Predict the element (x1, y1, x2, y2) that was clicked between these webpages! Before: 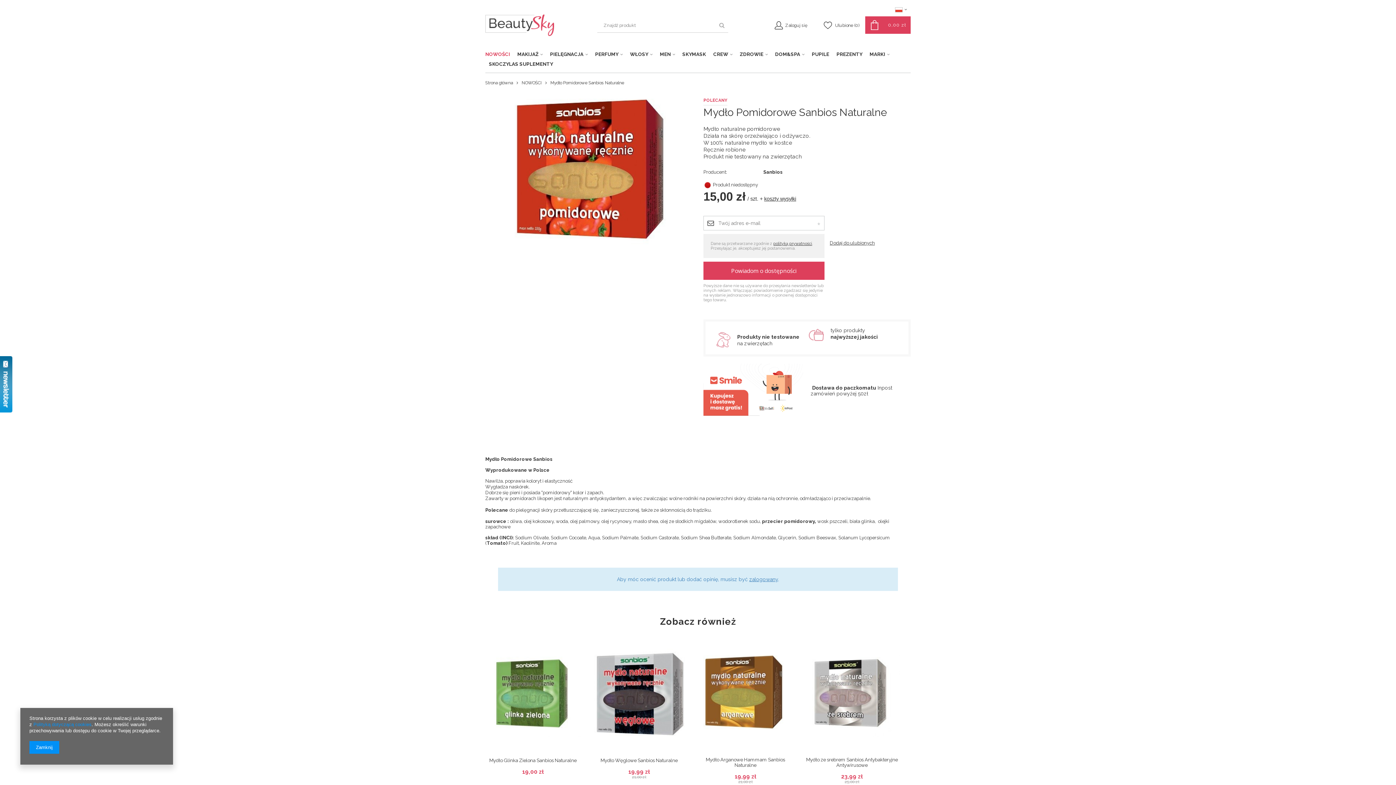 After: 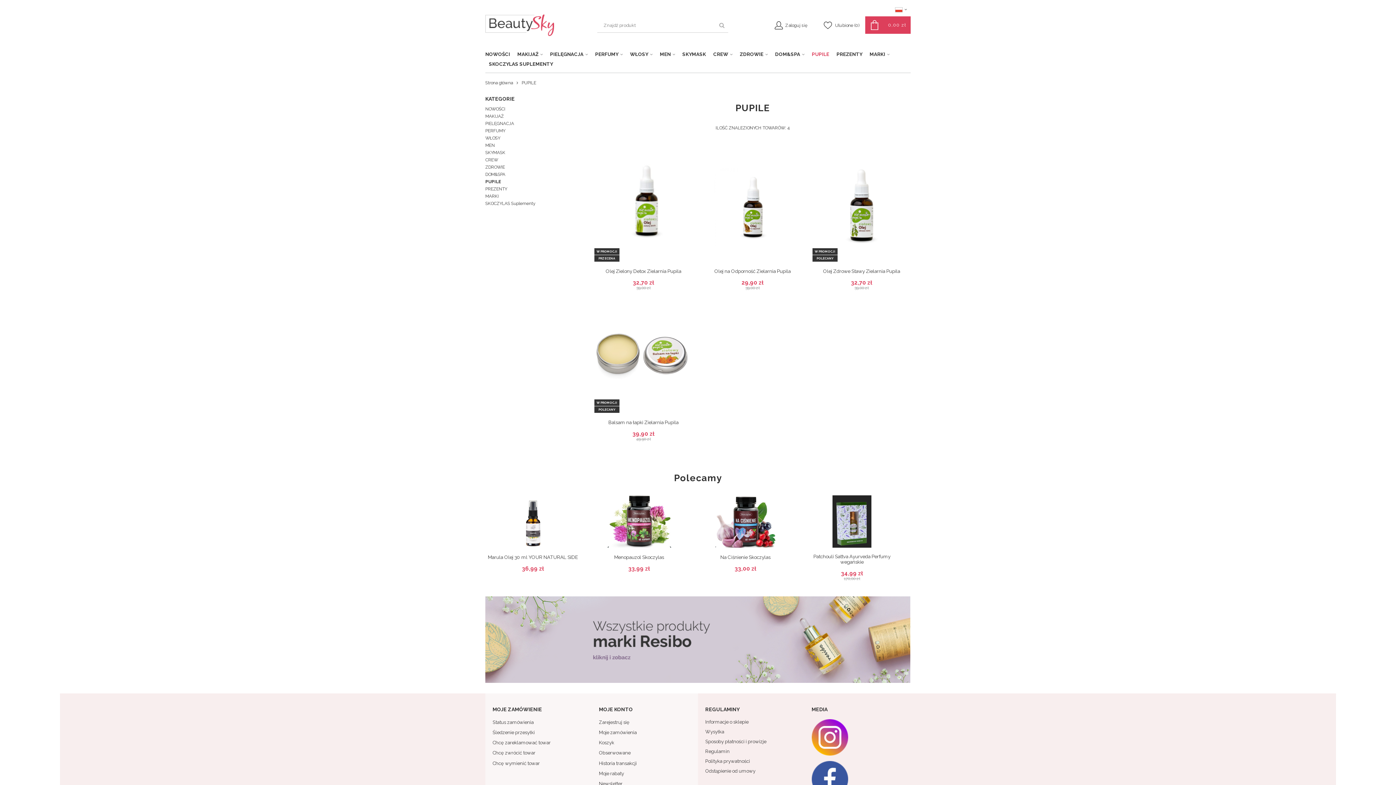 Action: label: PUPILE bbox: (808, 49, 833, 59)